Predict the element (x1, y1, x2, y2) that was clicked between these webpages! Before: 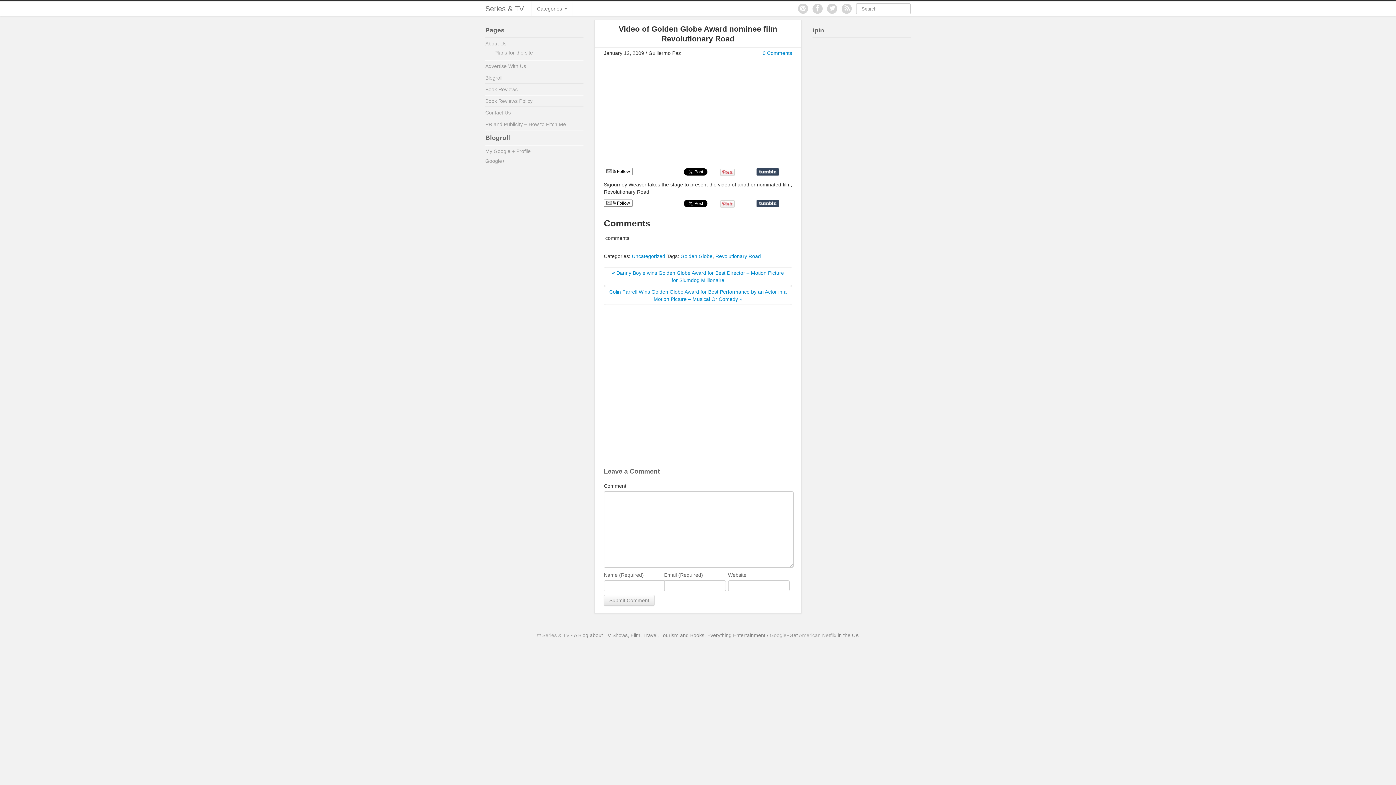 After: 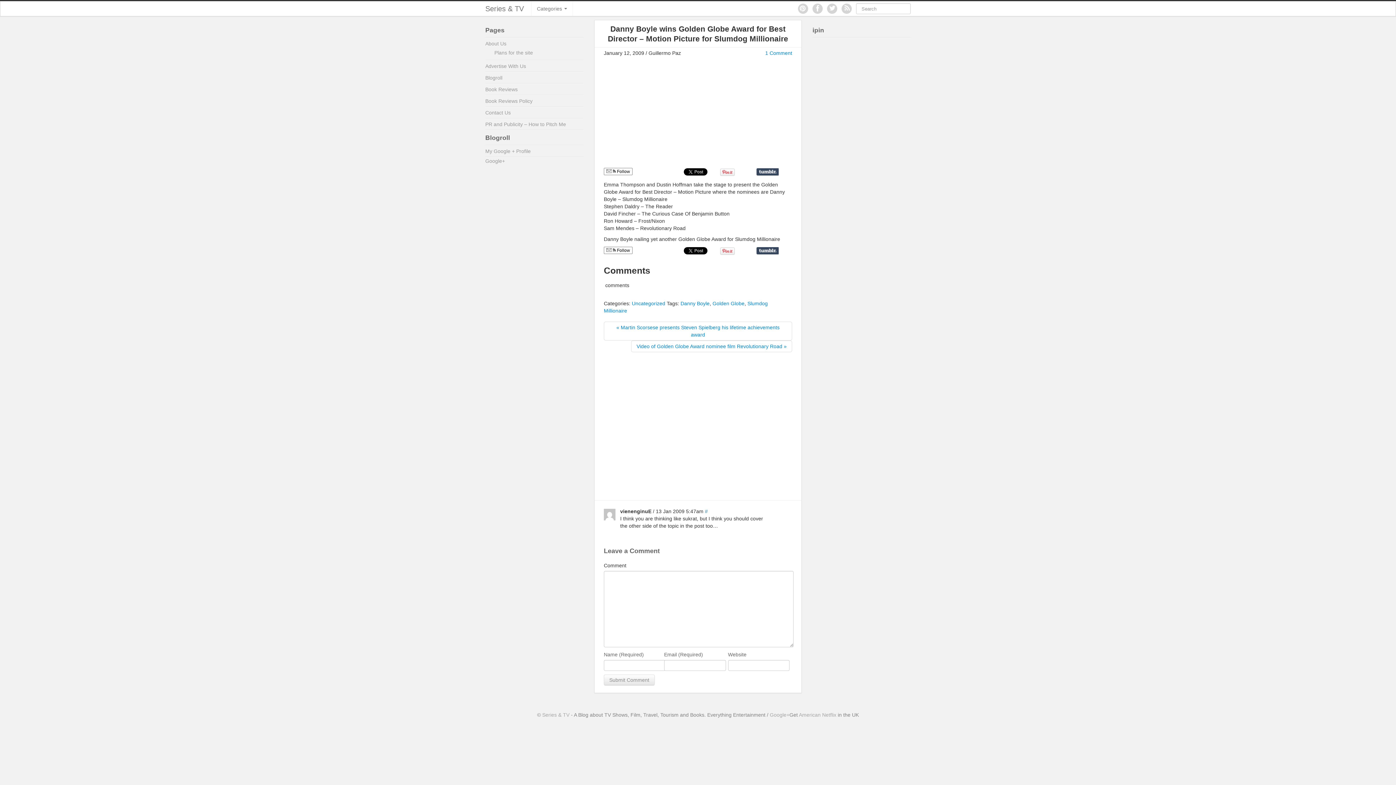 Action: label: « Danny Boyle wins Golden Globe Award for Best Director – Motion Picture for Slumdog Millionaire bbox: (604, 267, 792, 286)